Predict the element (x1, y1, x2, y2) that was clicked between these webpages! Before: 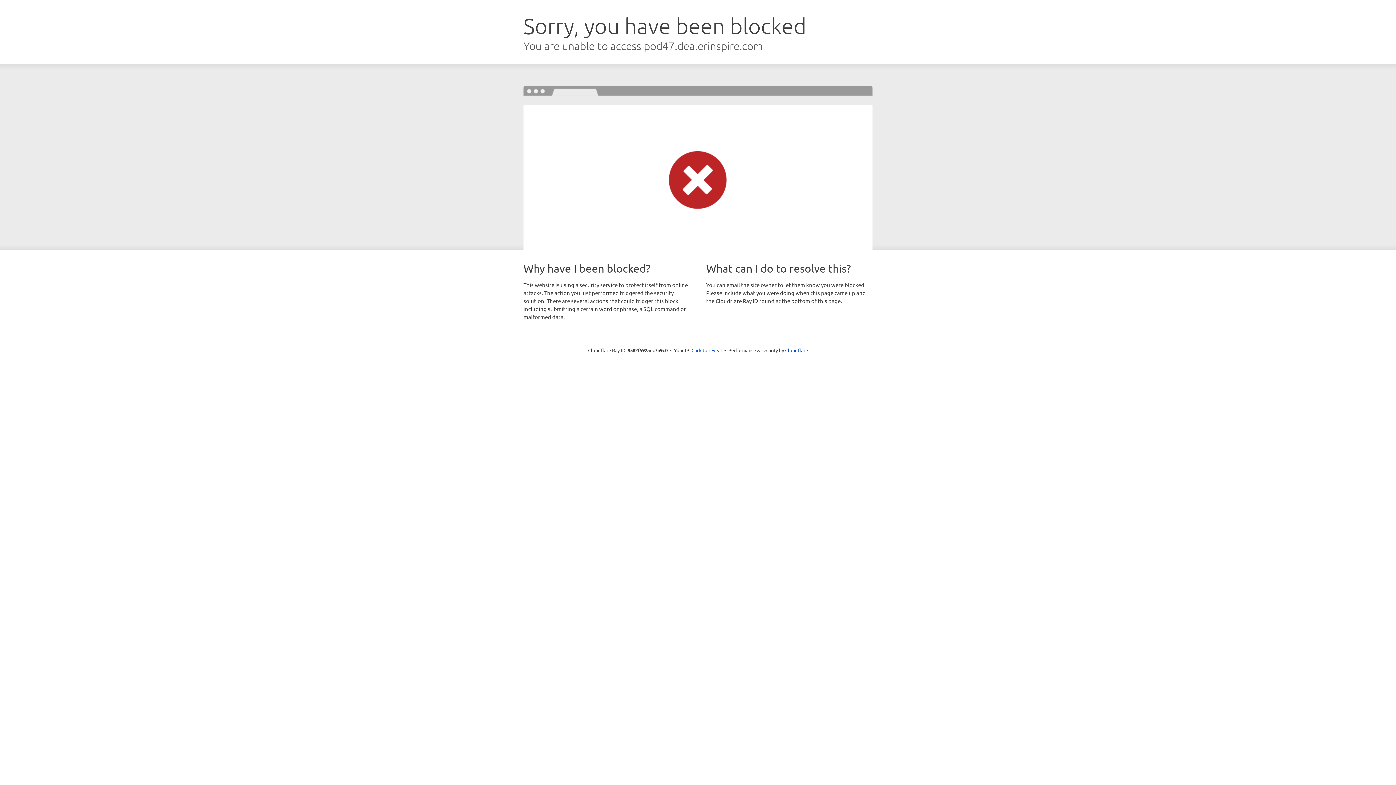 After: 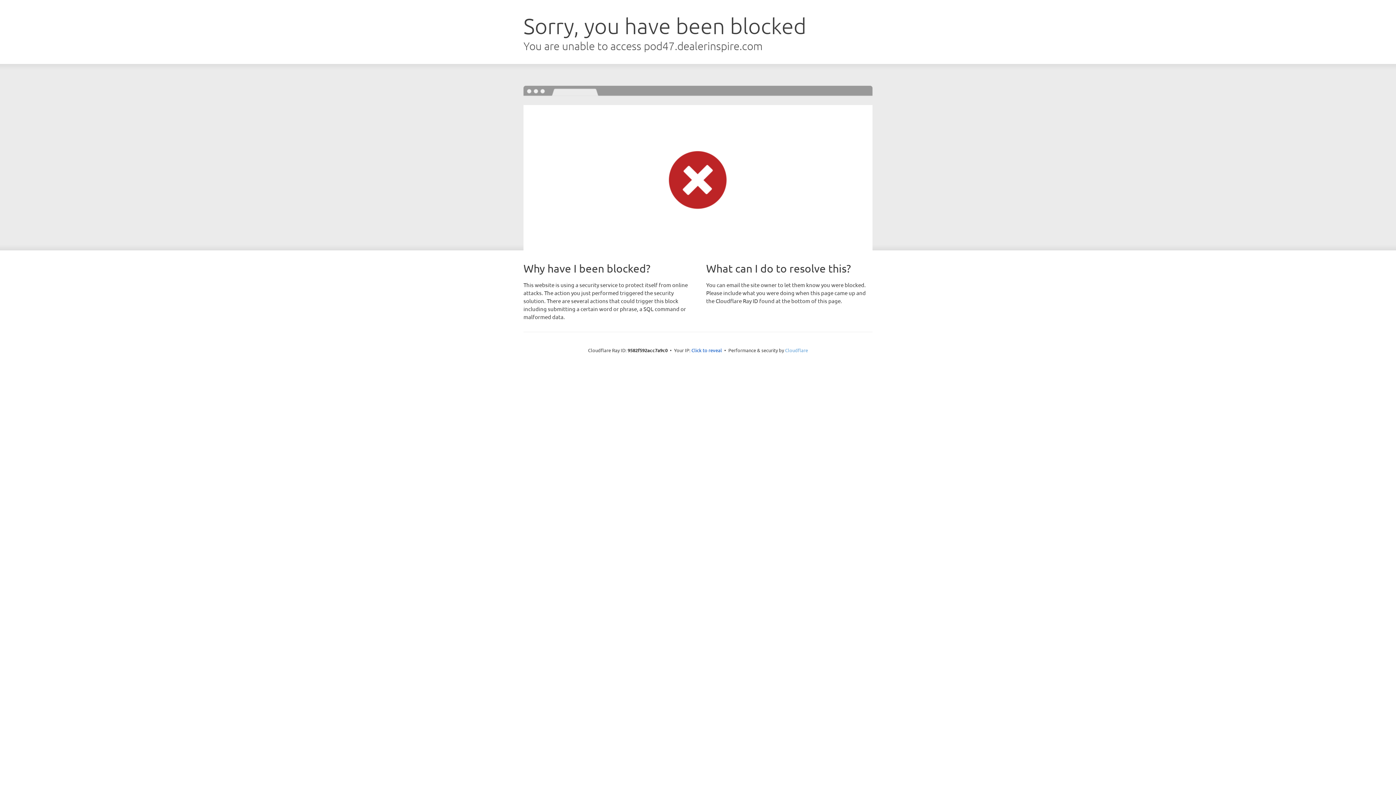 Action: label: Cloudflare bbox: (785, 347, 808, 353)